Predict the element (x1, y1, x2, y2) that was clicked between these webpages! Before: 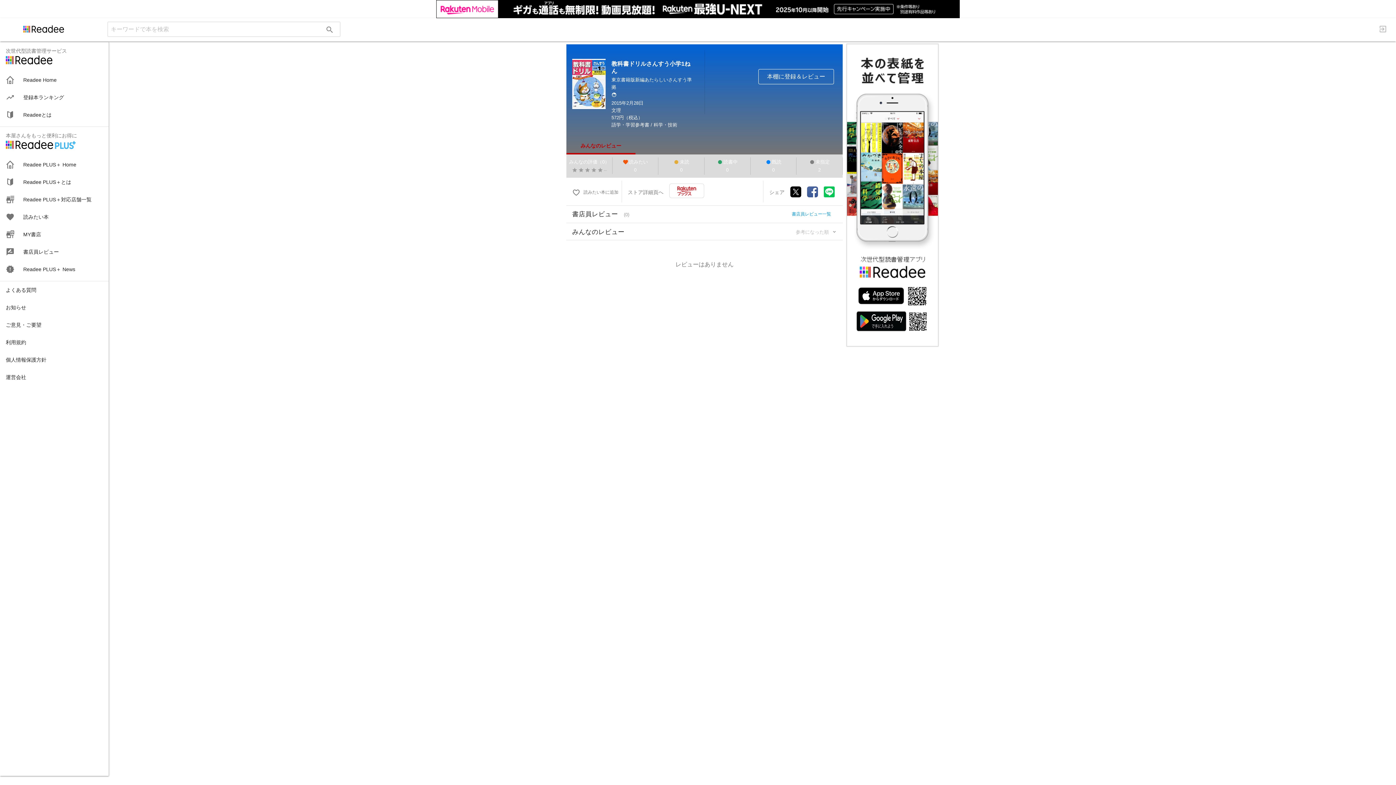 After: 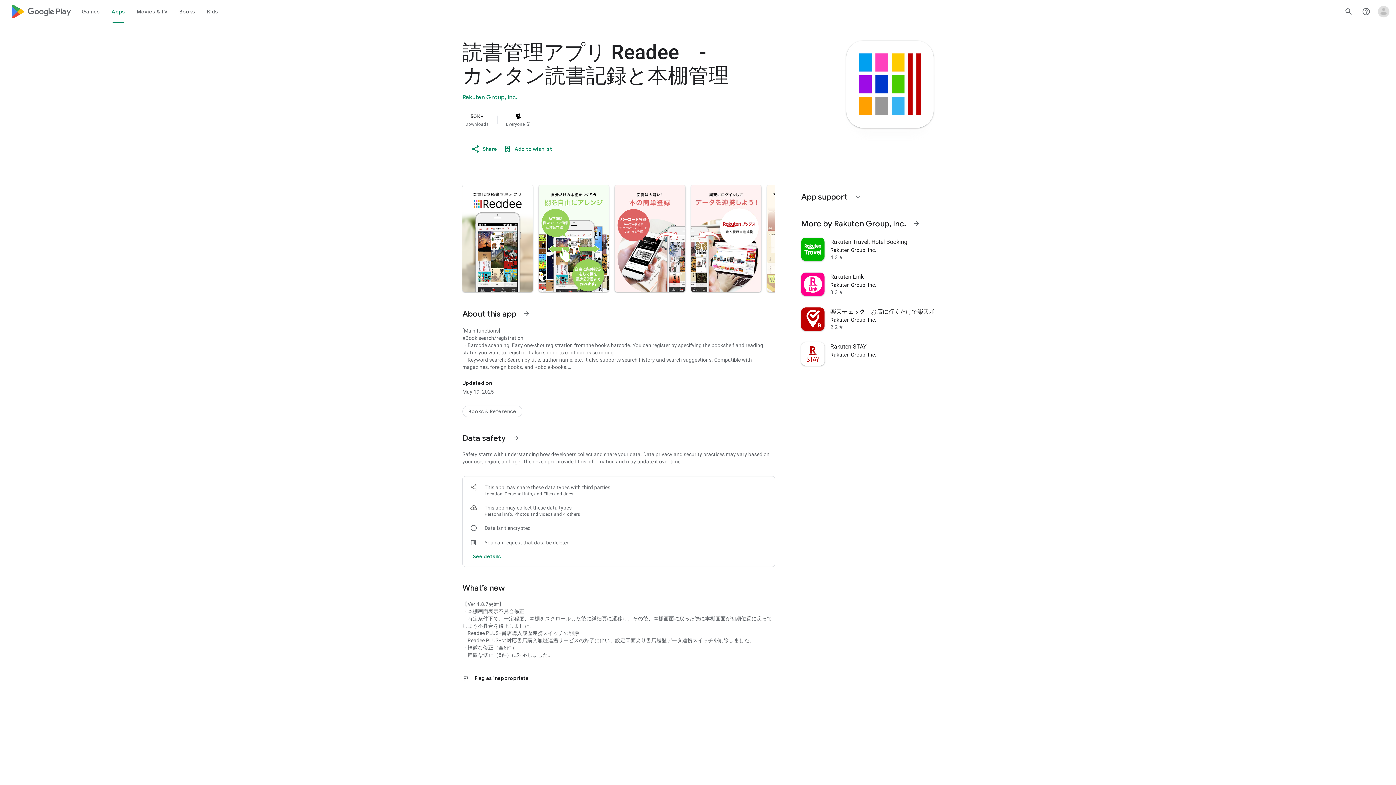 Action: bbox: (859, 311, 906, 317)